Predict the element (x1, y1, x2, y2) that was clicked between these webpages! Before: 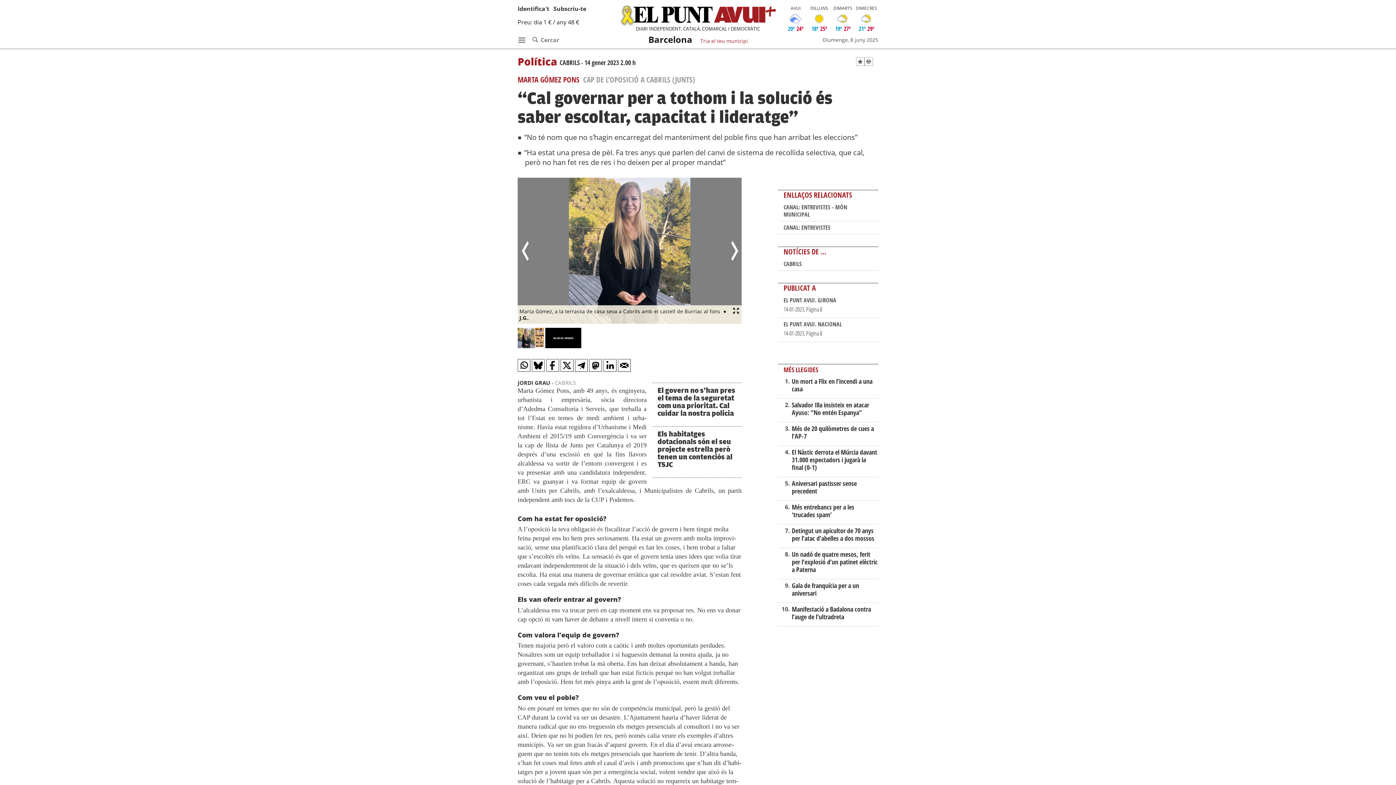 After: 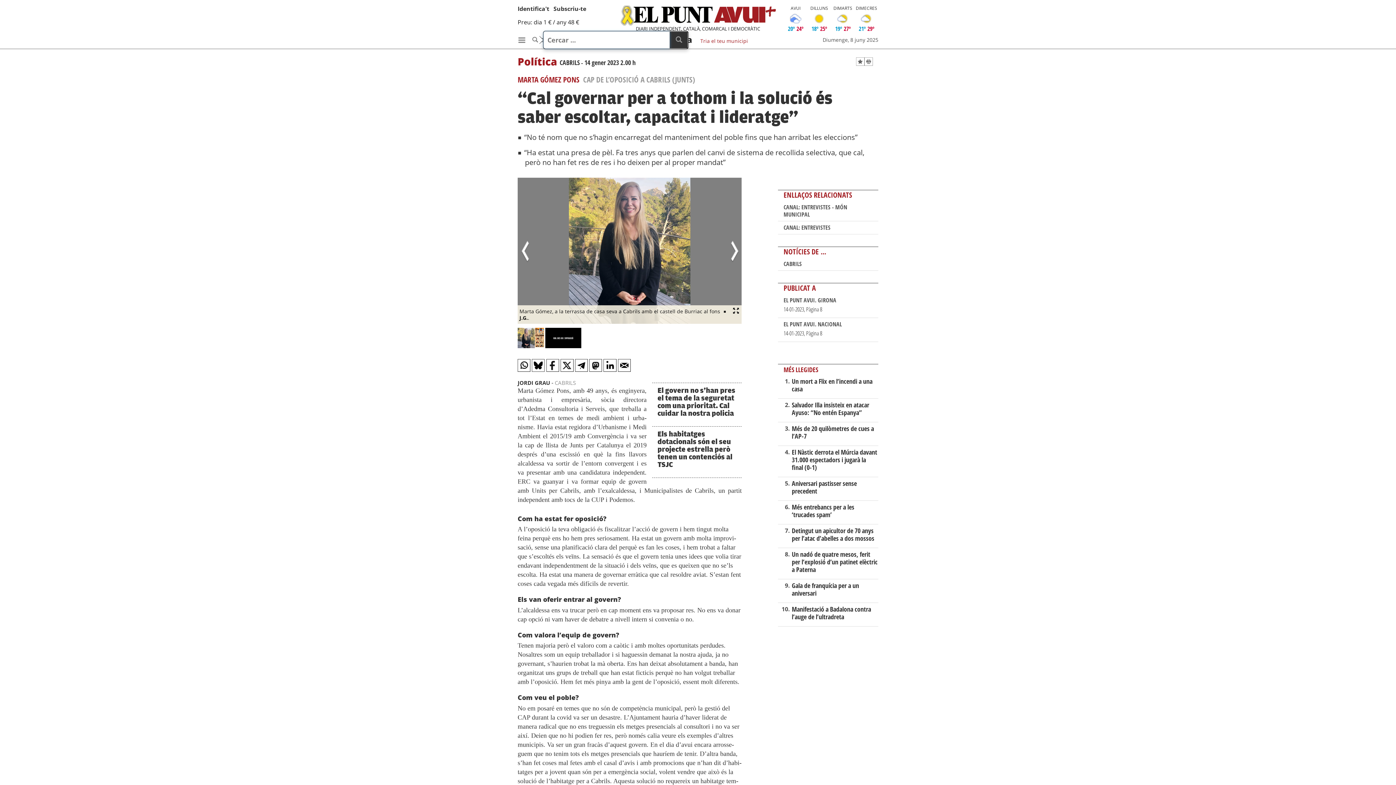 Action: bbox: (532, 33, 559, 46) label:  Cercar